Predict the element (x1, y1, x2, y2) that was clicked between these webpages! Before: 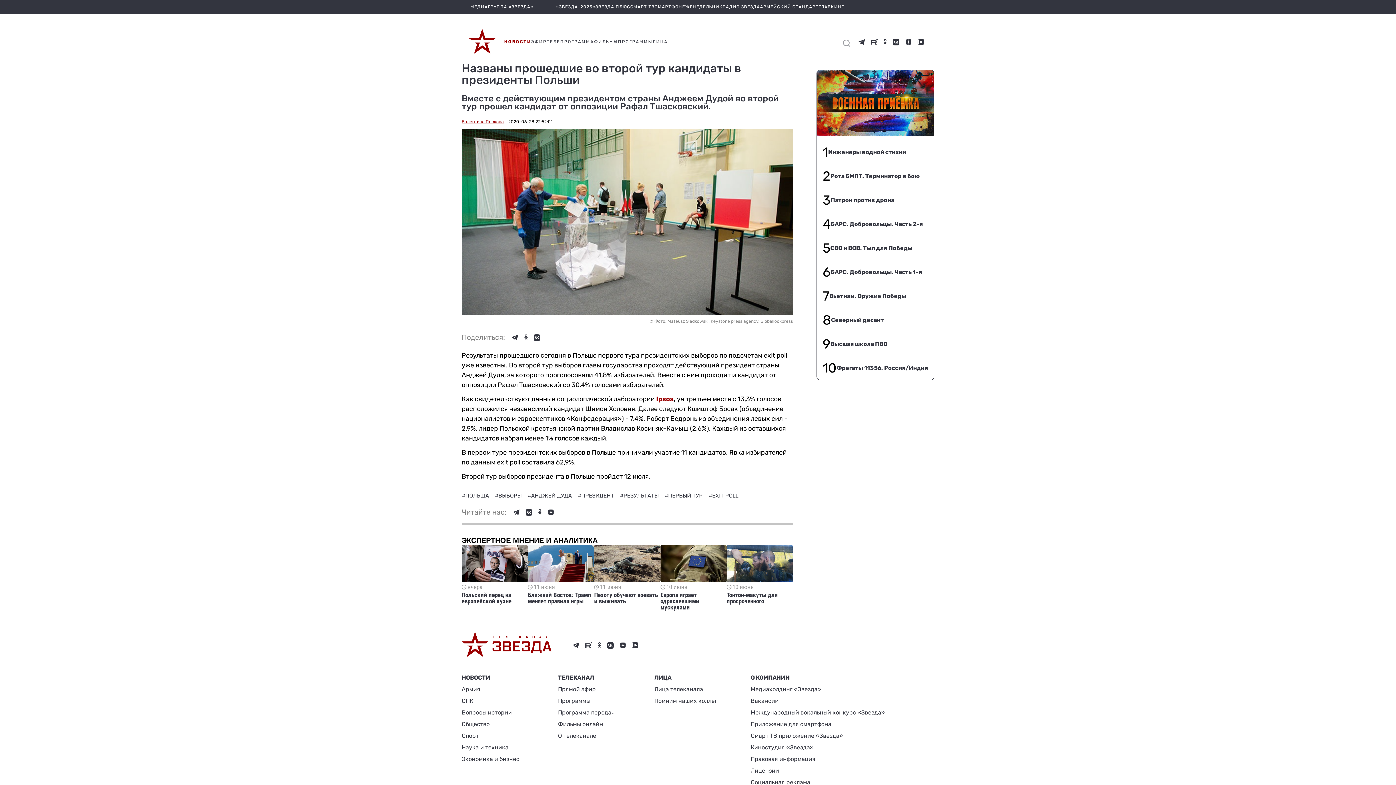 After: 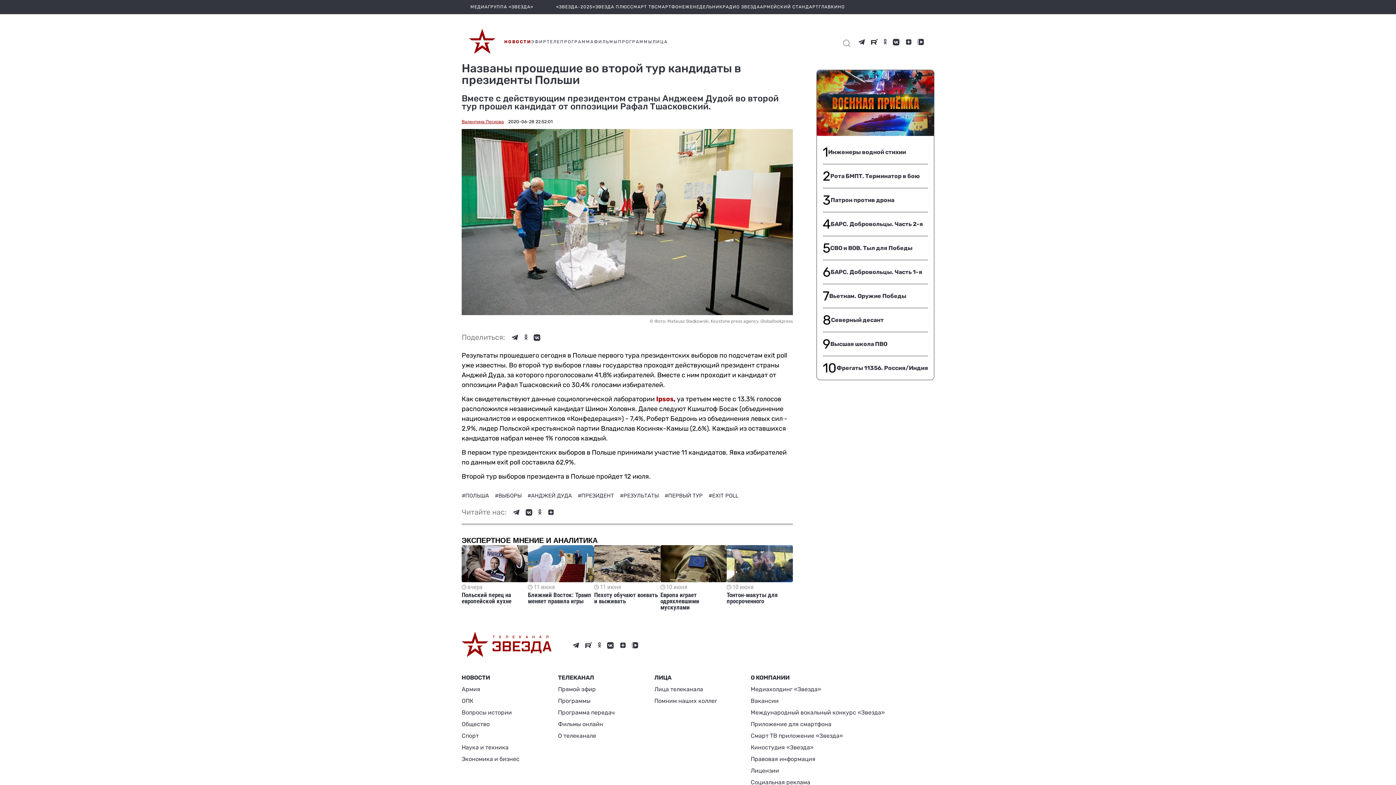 Action: bbox: (750, 730, 885, 742) label: Смарт ТВ приложение «Звезда»